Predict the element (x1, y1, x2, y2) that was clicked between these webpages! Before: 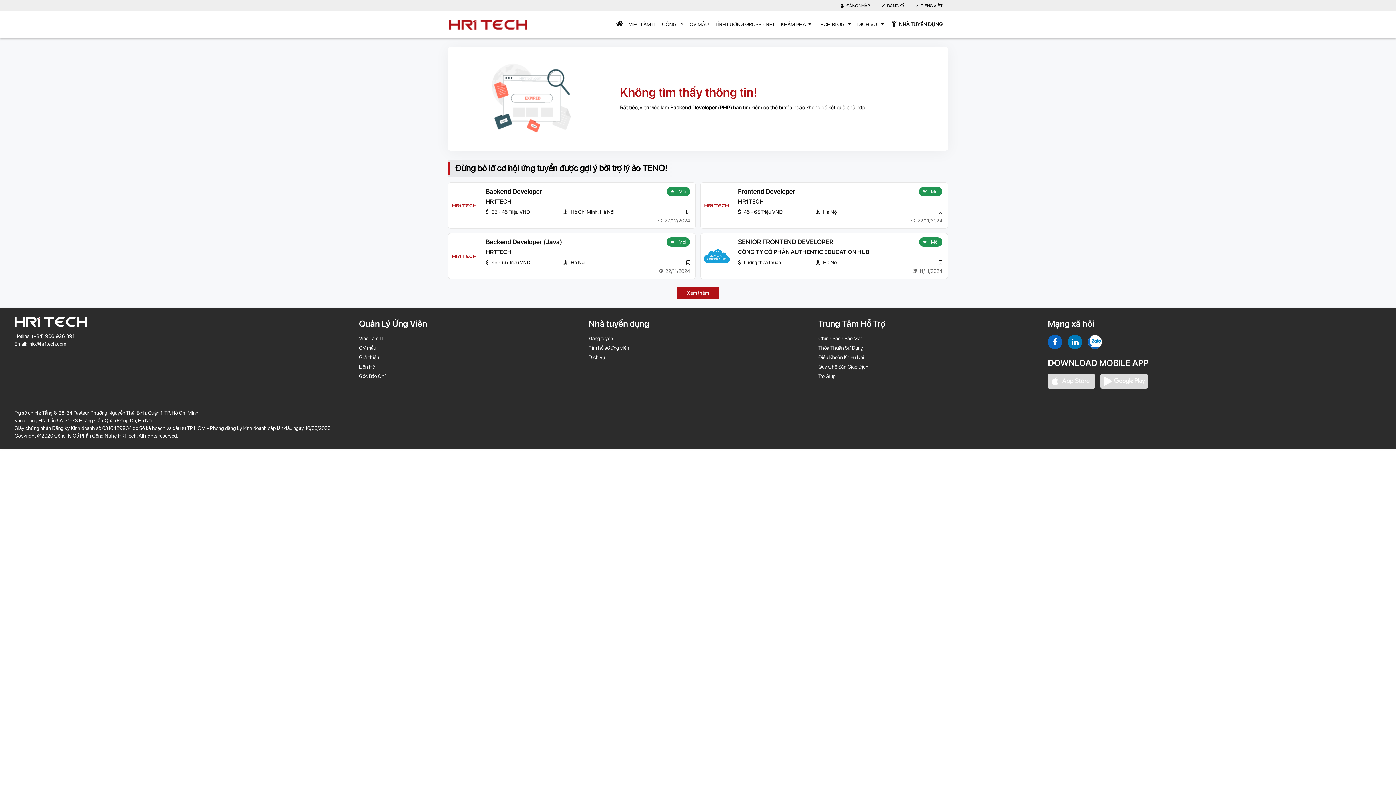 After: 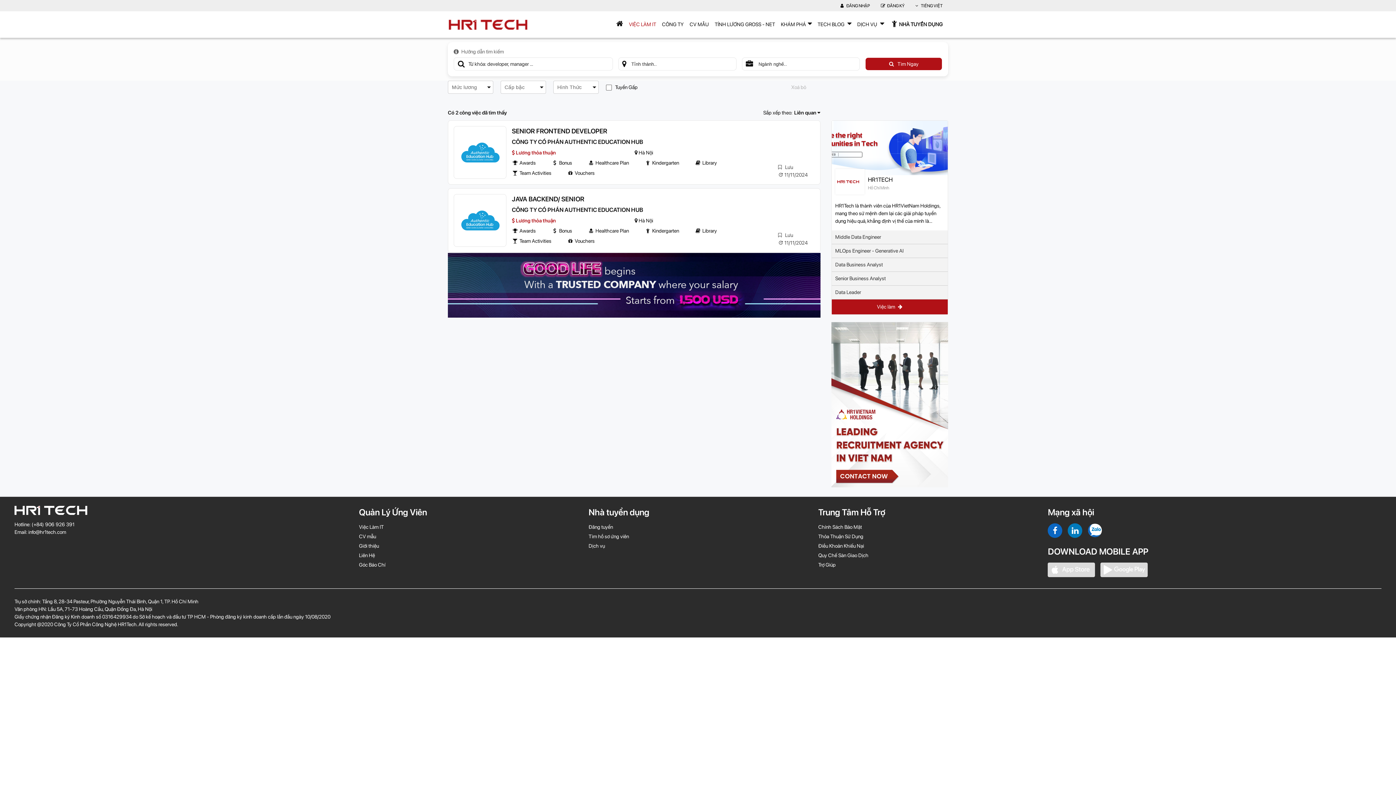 Action: bbox: (738, 248, 942, 257) label: CÔNG TY CỔ PHẦN AUTHENTIC EDUCATION HUB